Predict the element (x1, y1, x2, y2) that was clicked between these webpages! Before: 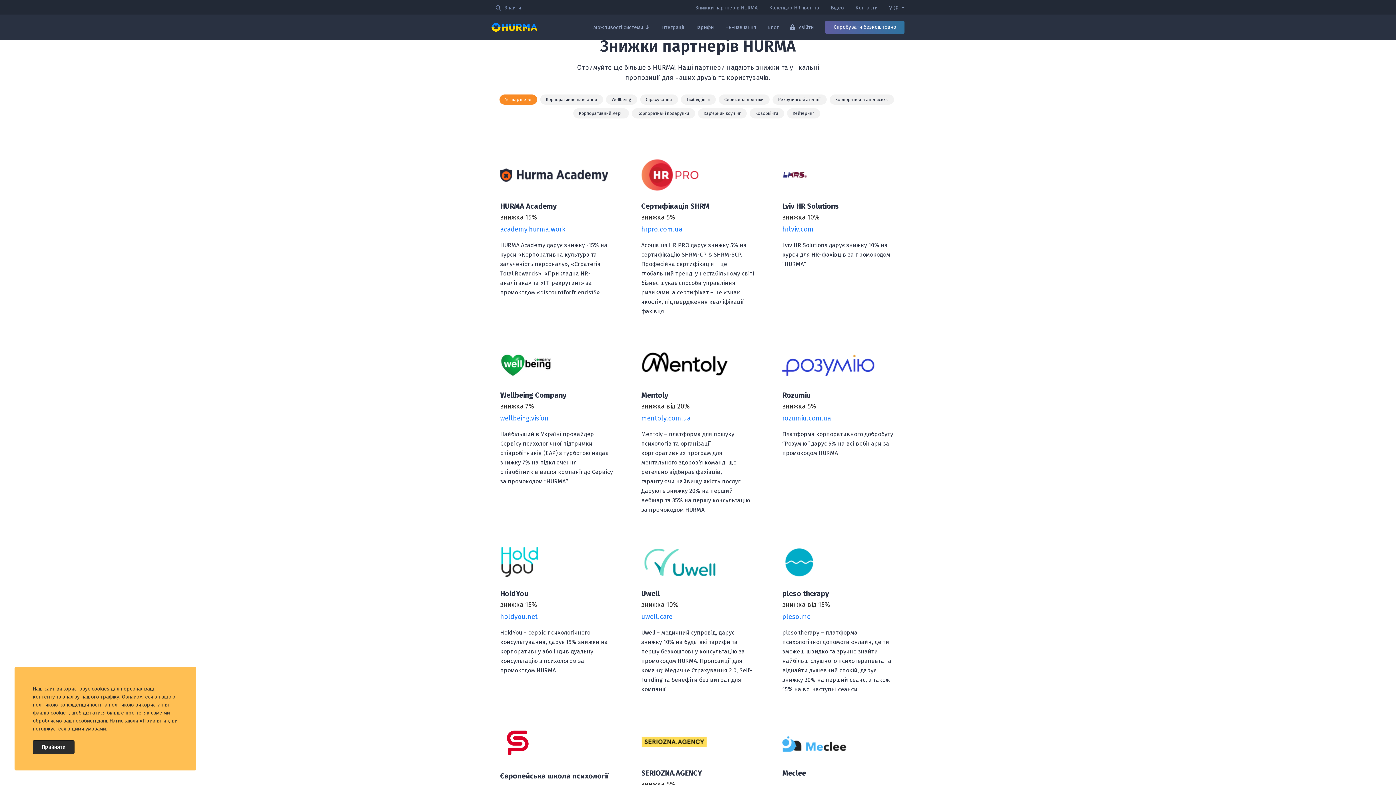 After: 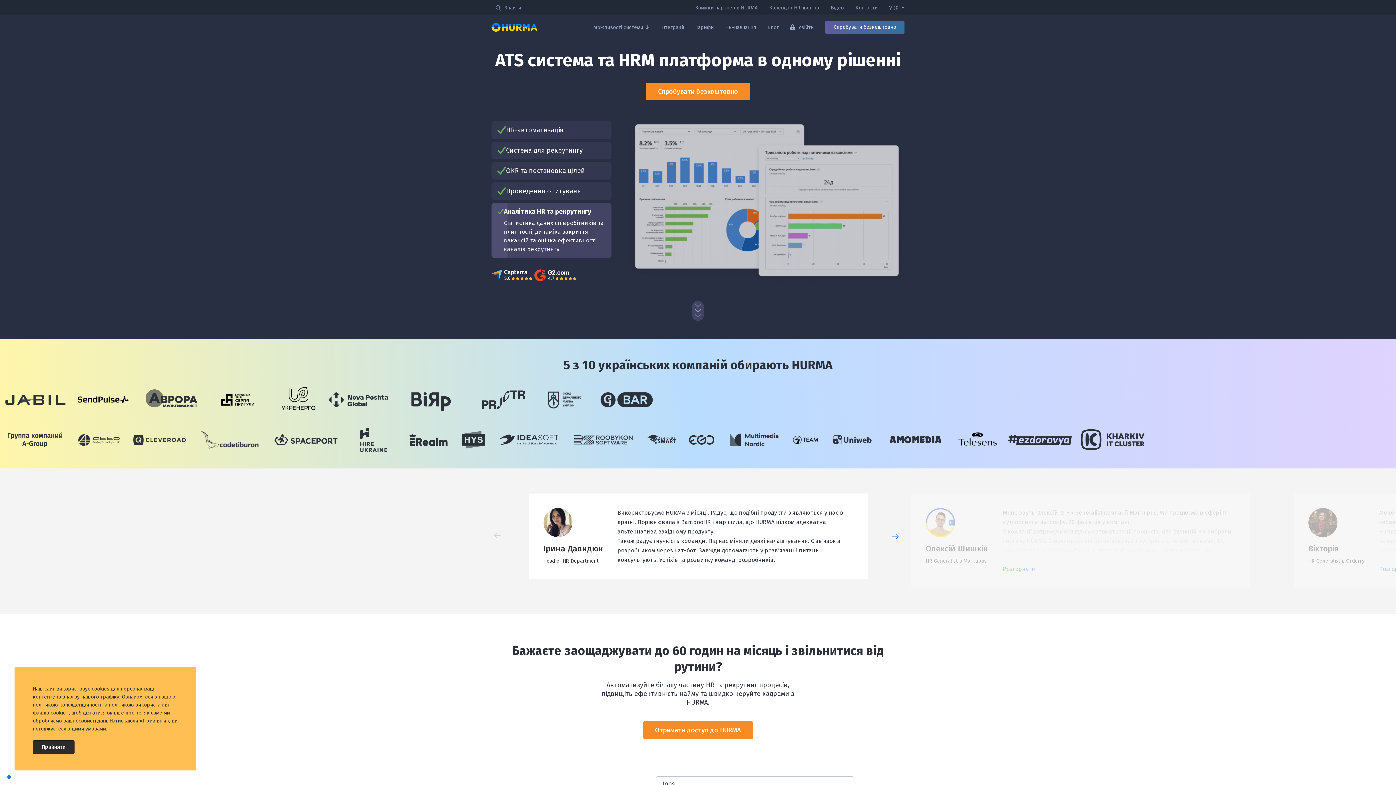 Action: bbox: (491, 20, 537, 33)